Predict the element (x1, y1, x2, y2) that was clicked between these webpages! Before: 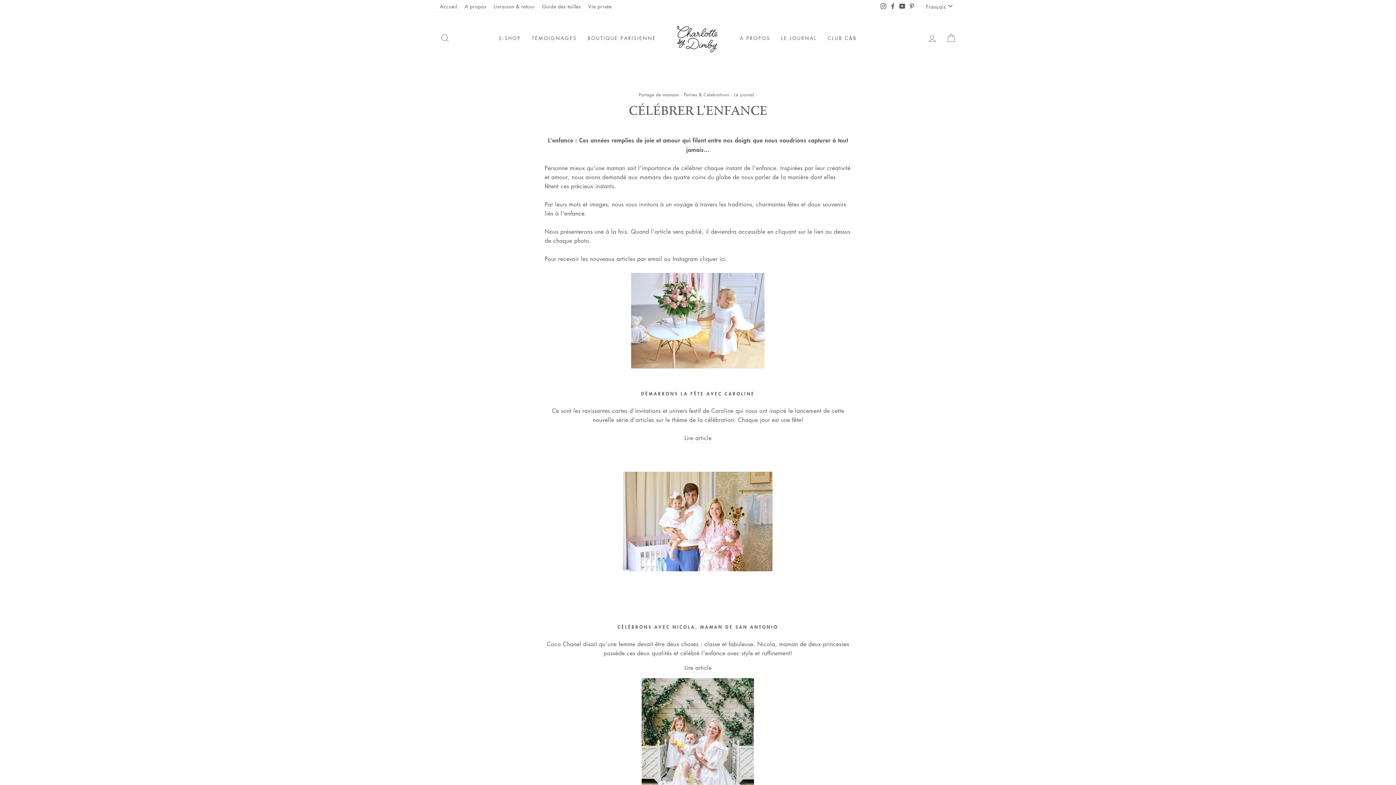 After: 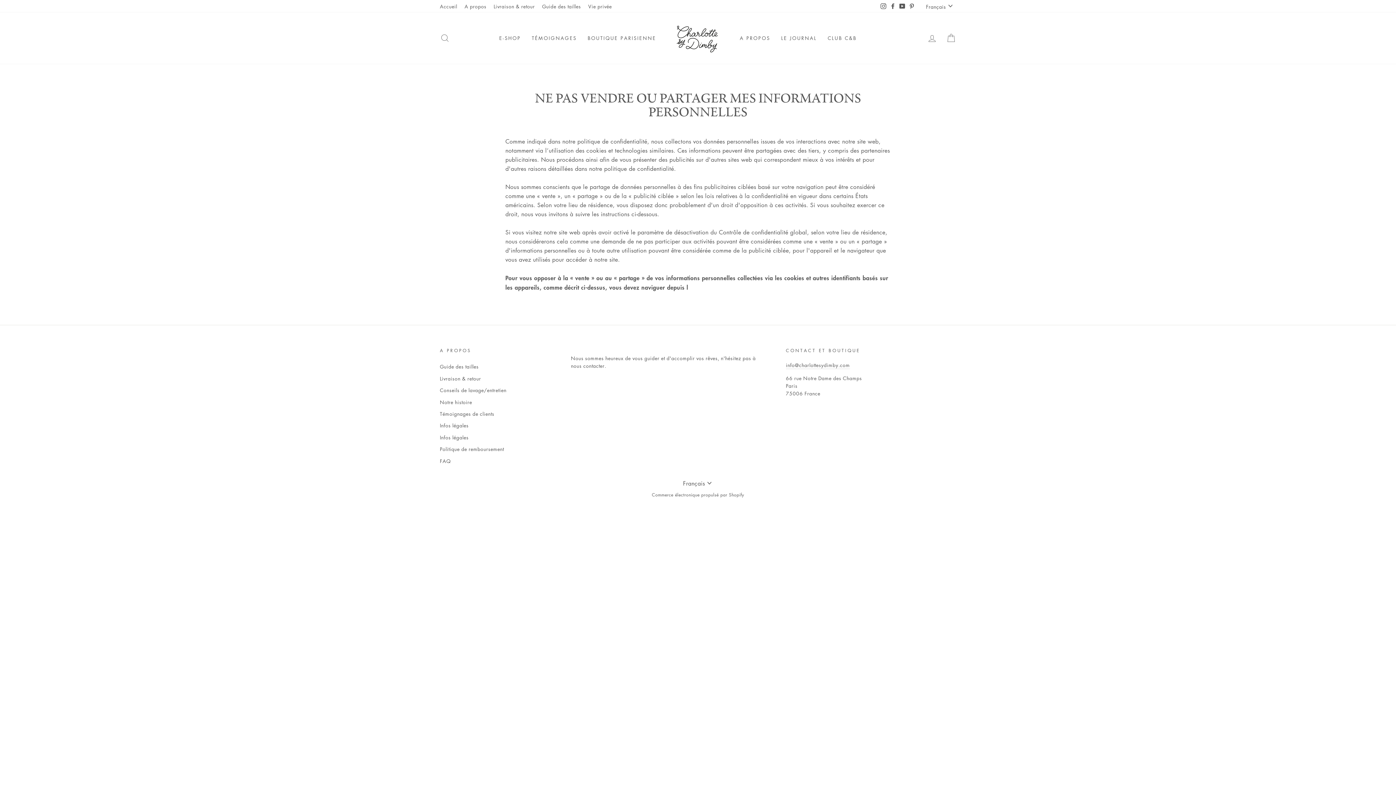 Action: bbox: (584, 0, 615, 11) label: Vie privée